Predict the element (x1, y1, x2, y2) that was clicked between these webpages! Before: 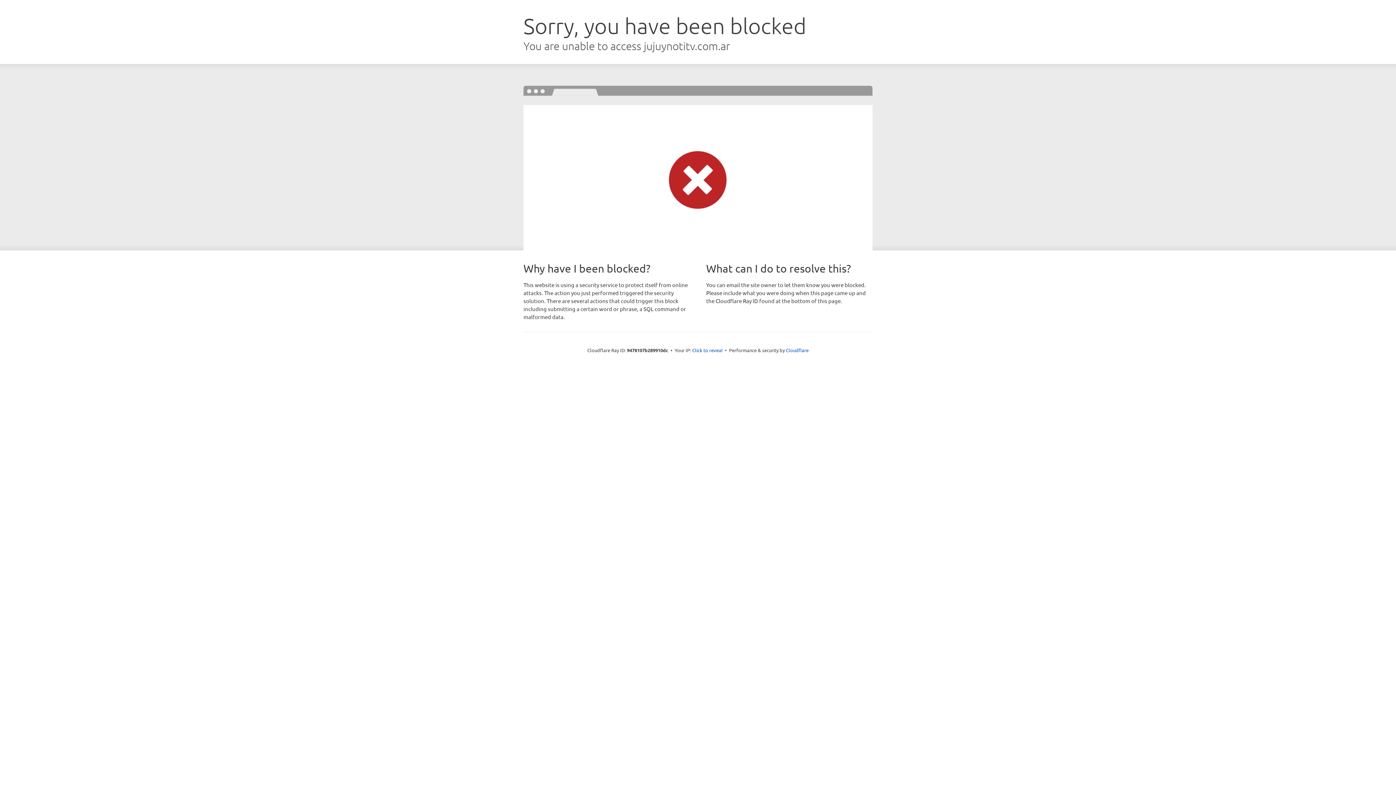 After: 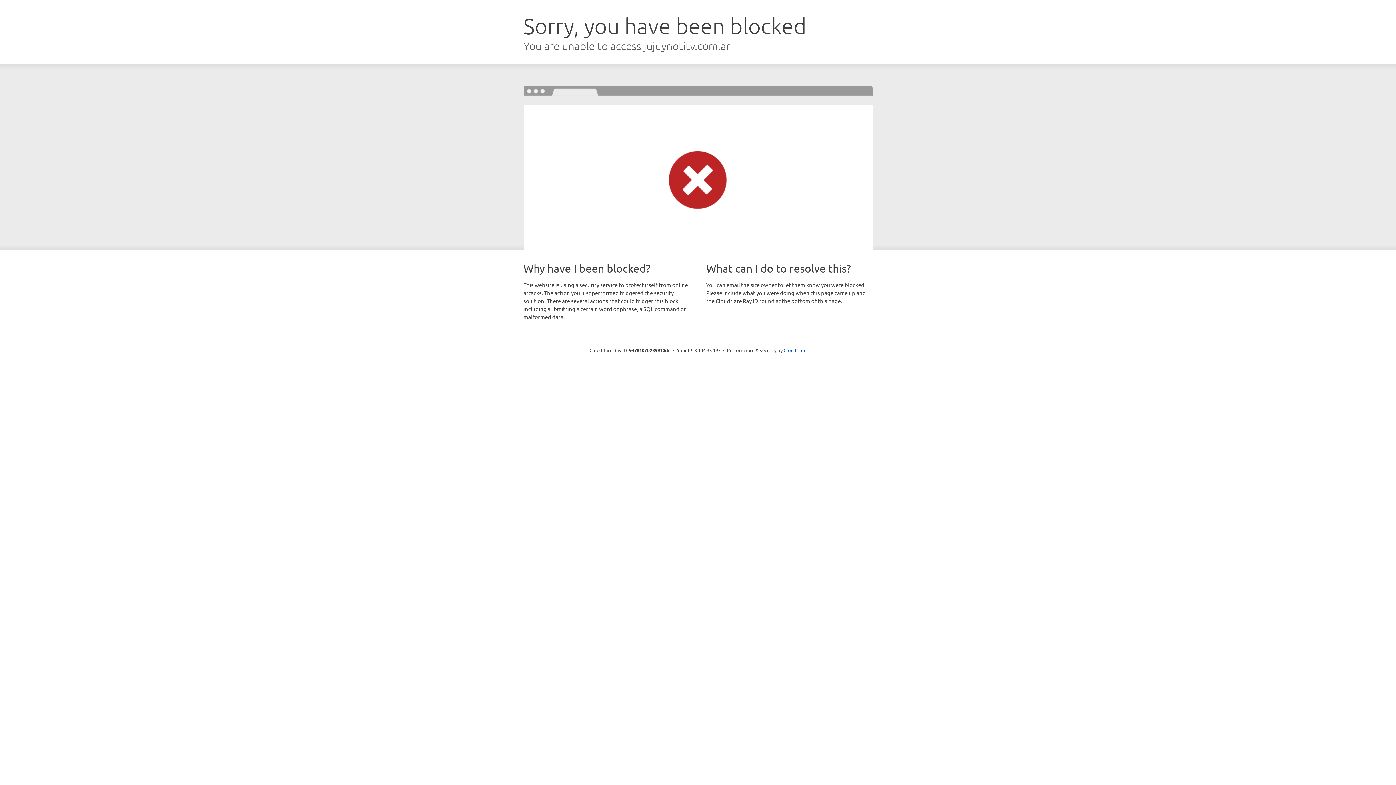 Action: label: Click to reveal bbox: (692, 346, 722, 353)